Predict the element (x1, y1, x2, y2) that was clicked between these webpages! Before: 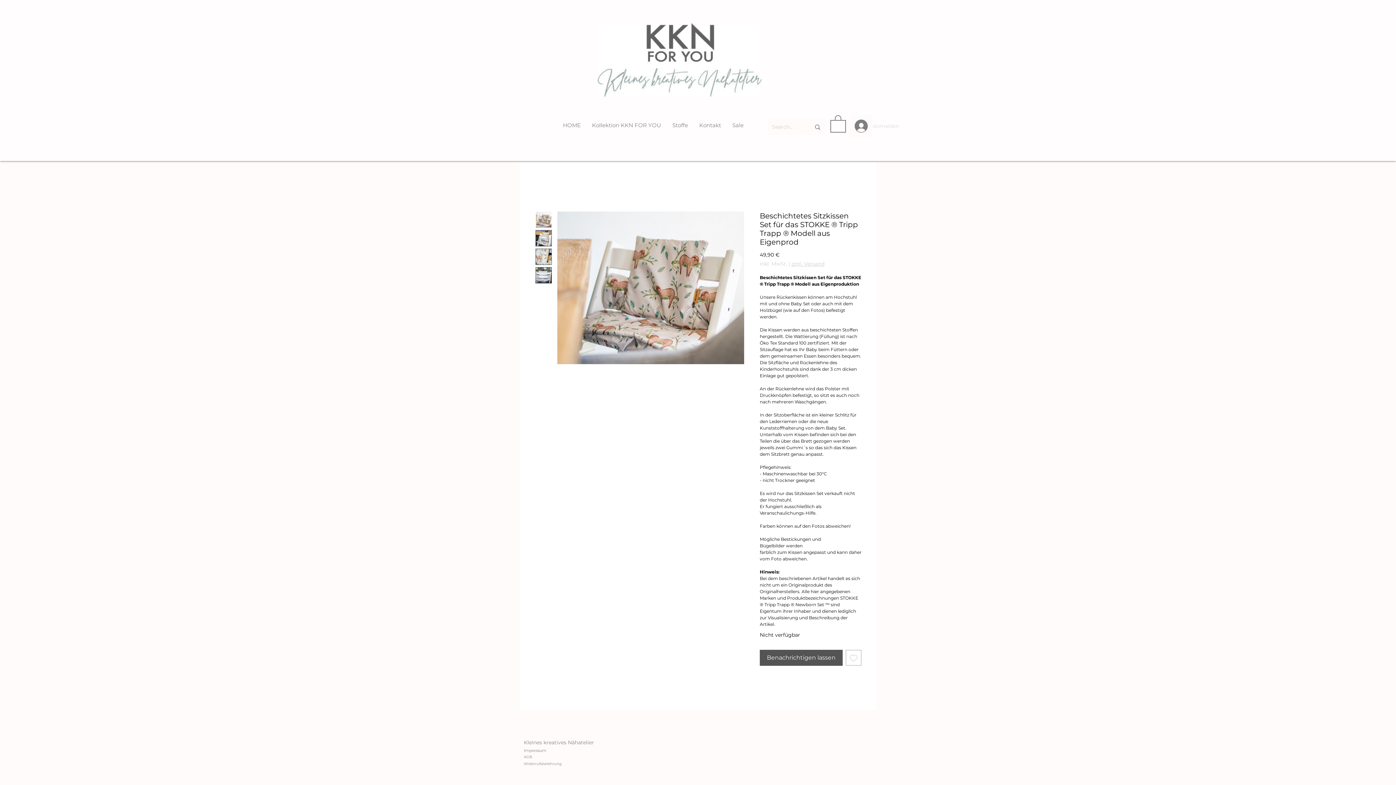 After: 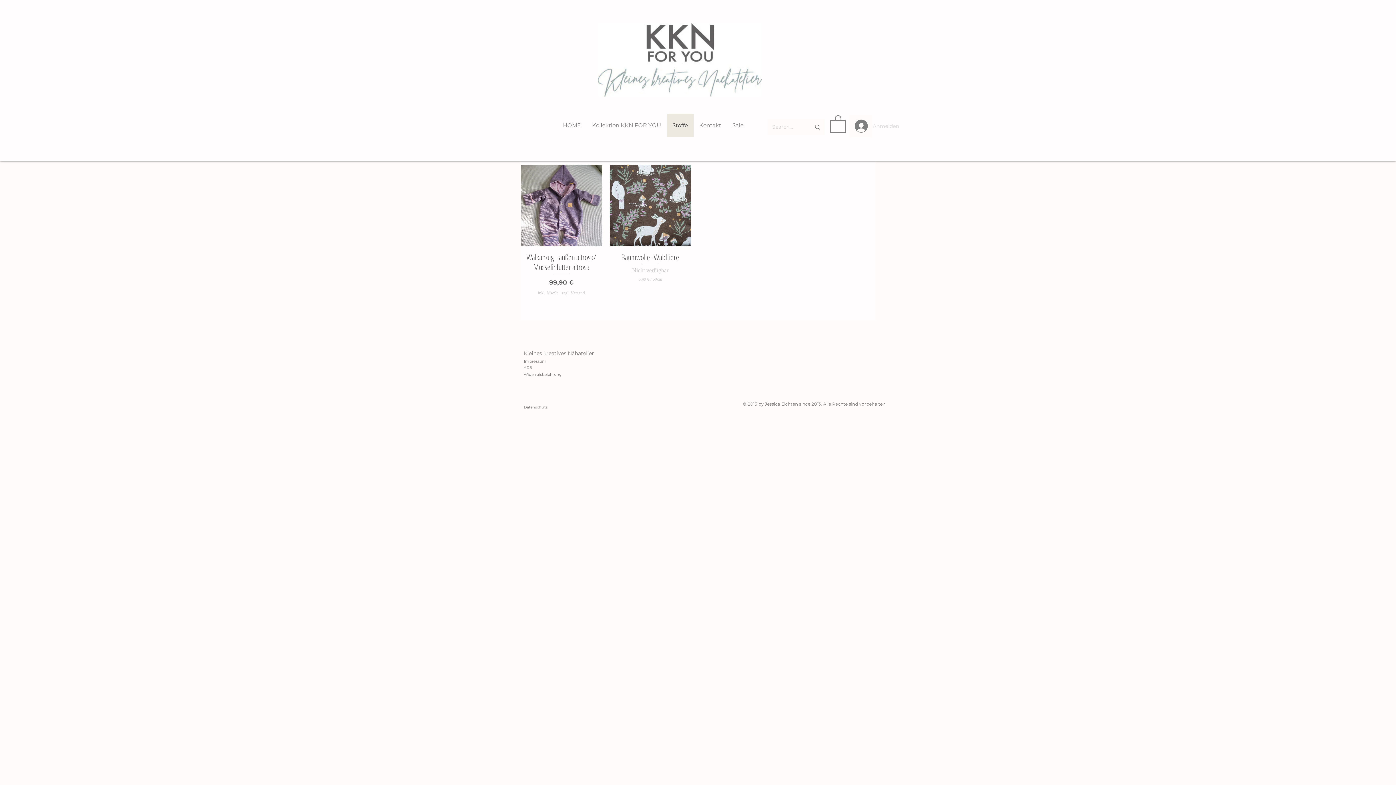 Action: label: Stoffe bbox: (666, 114, 693, 136)